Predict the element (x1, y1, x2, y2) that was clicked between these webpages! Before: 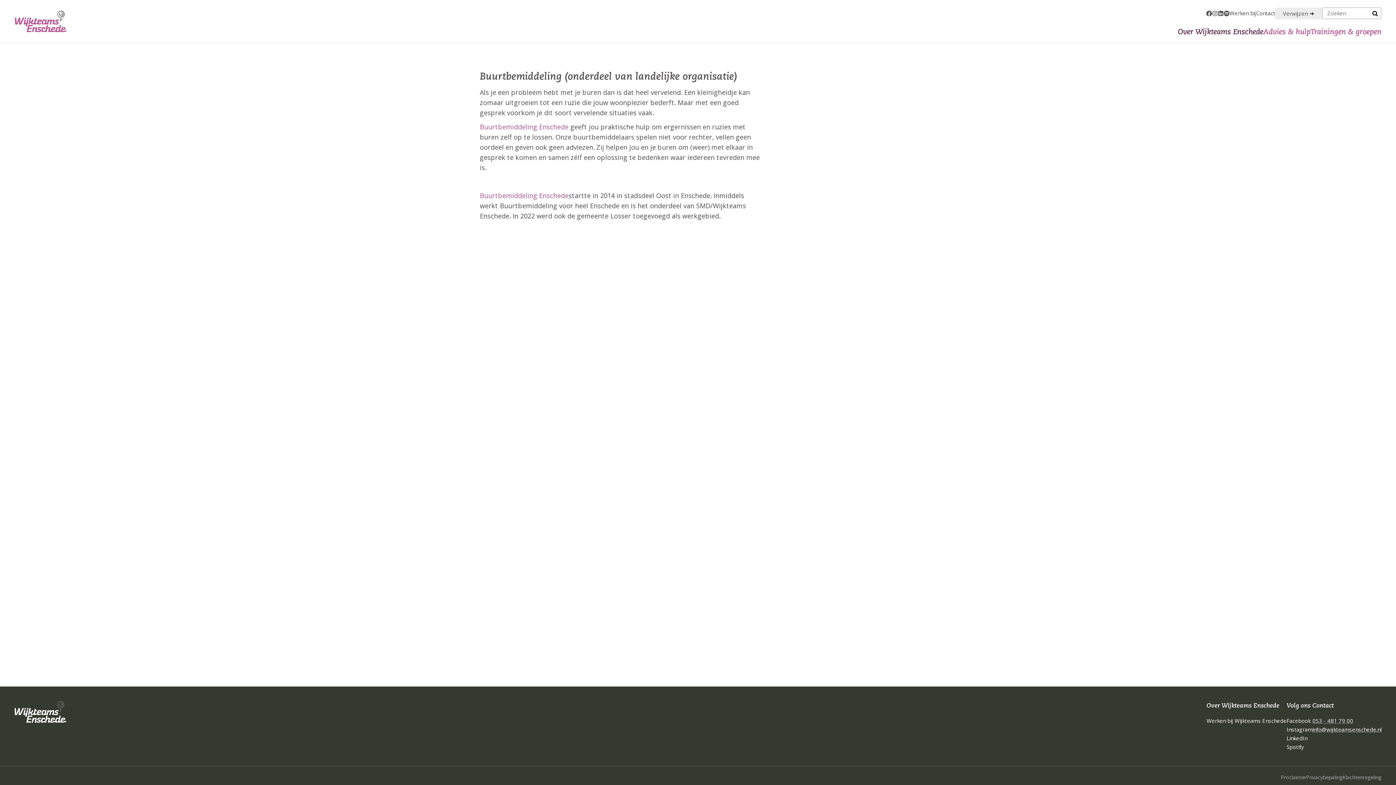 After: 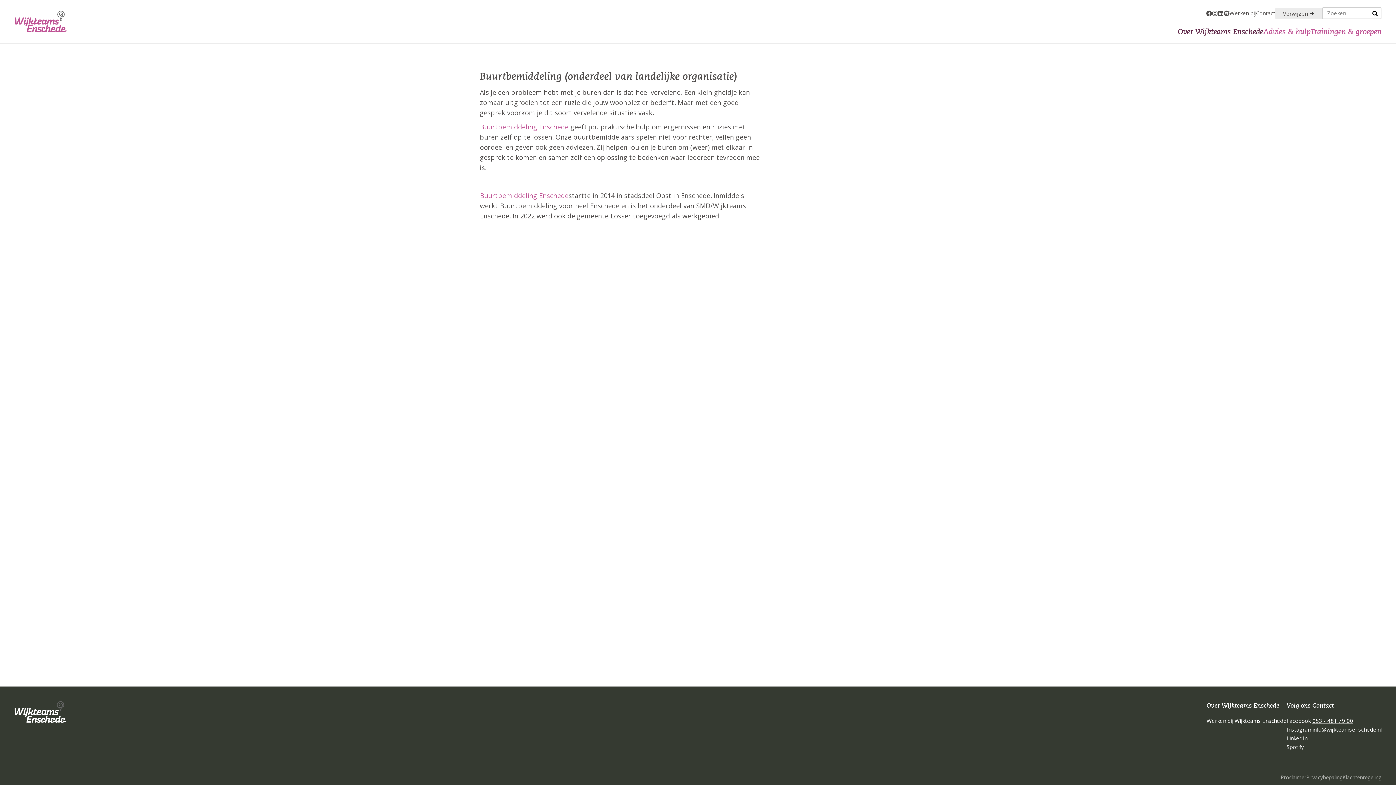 Action: bbox: (1275, 7, 1322, 19) label: Verwijzen 